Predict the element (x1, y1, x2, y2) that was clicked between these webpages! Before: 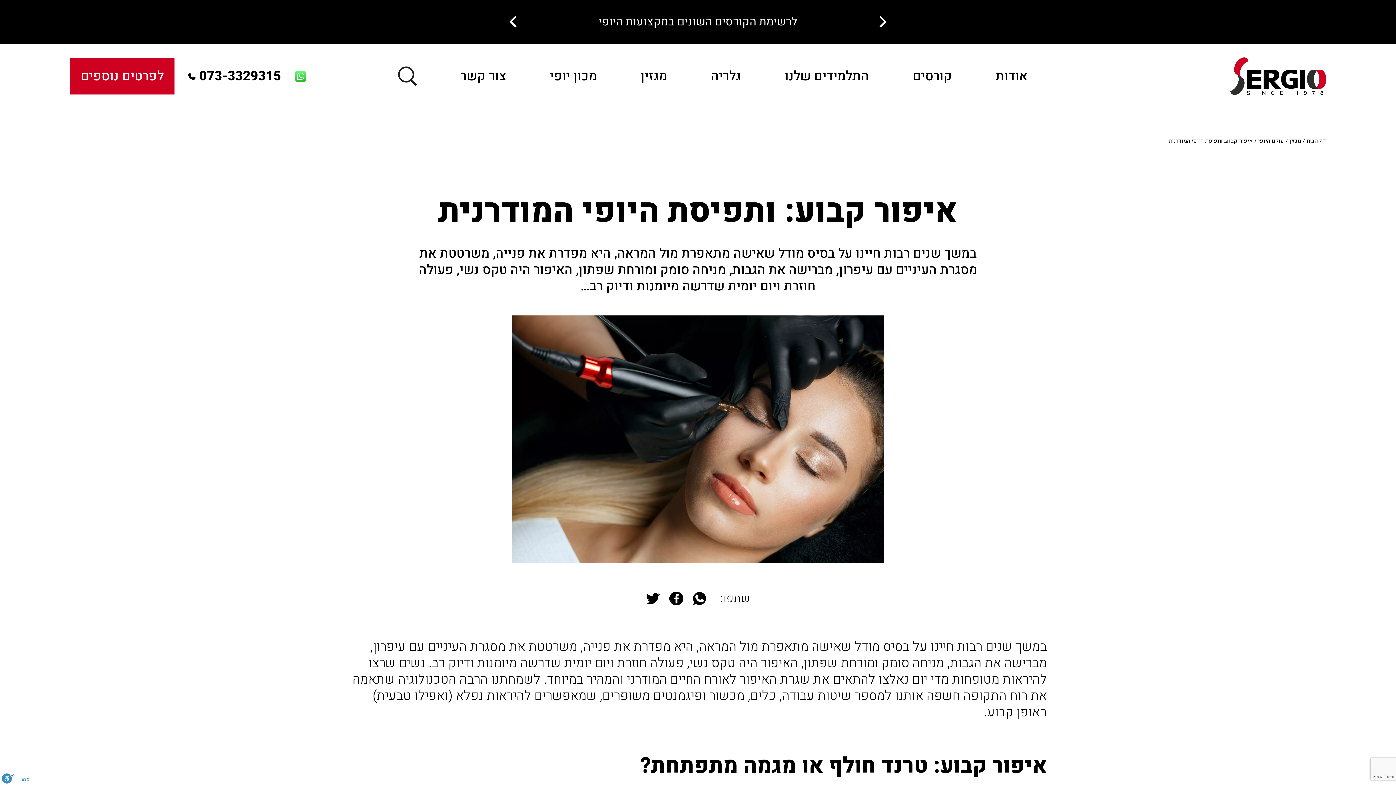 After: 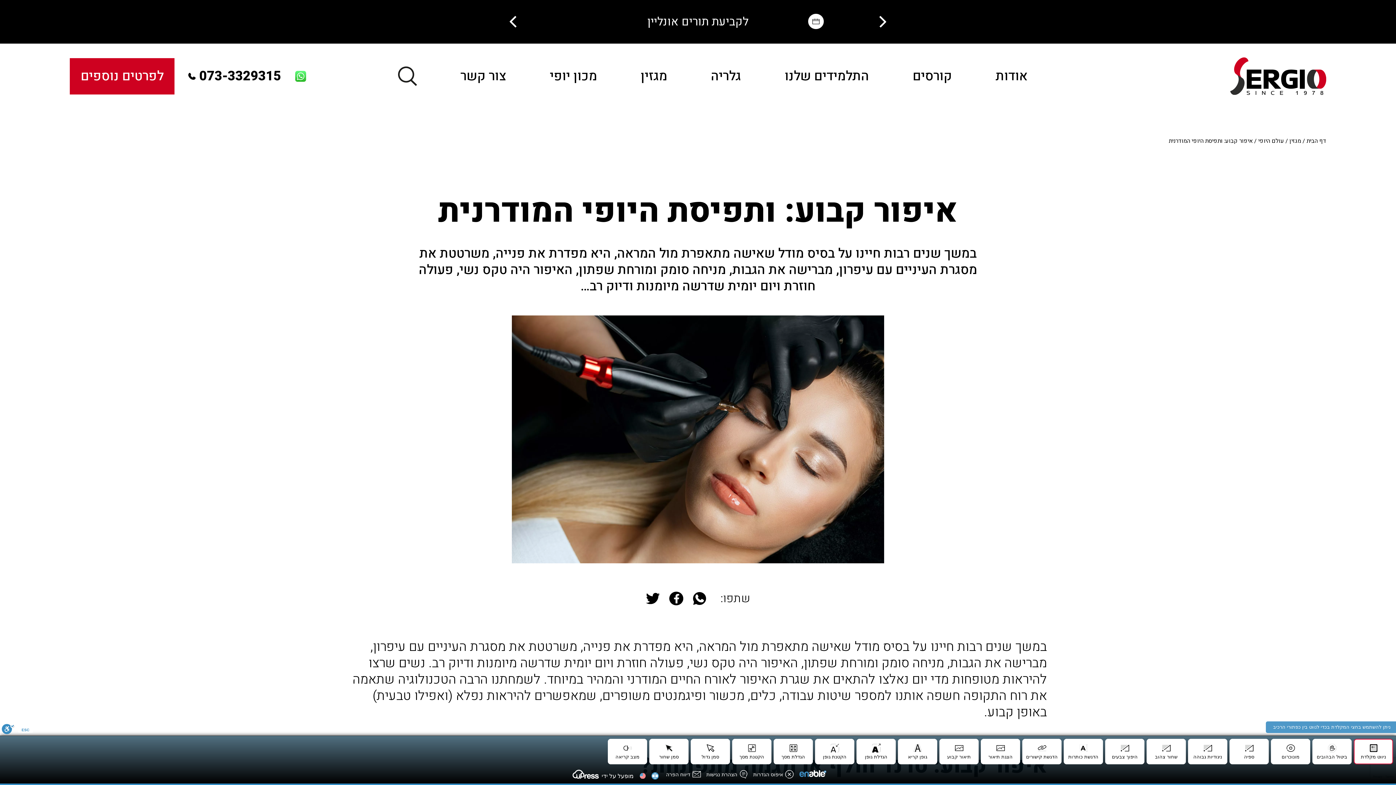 Action: label: סרגל נגישות bbox: (1, 773, 14, 785)